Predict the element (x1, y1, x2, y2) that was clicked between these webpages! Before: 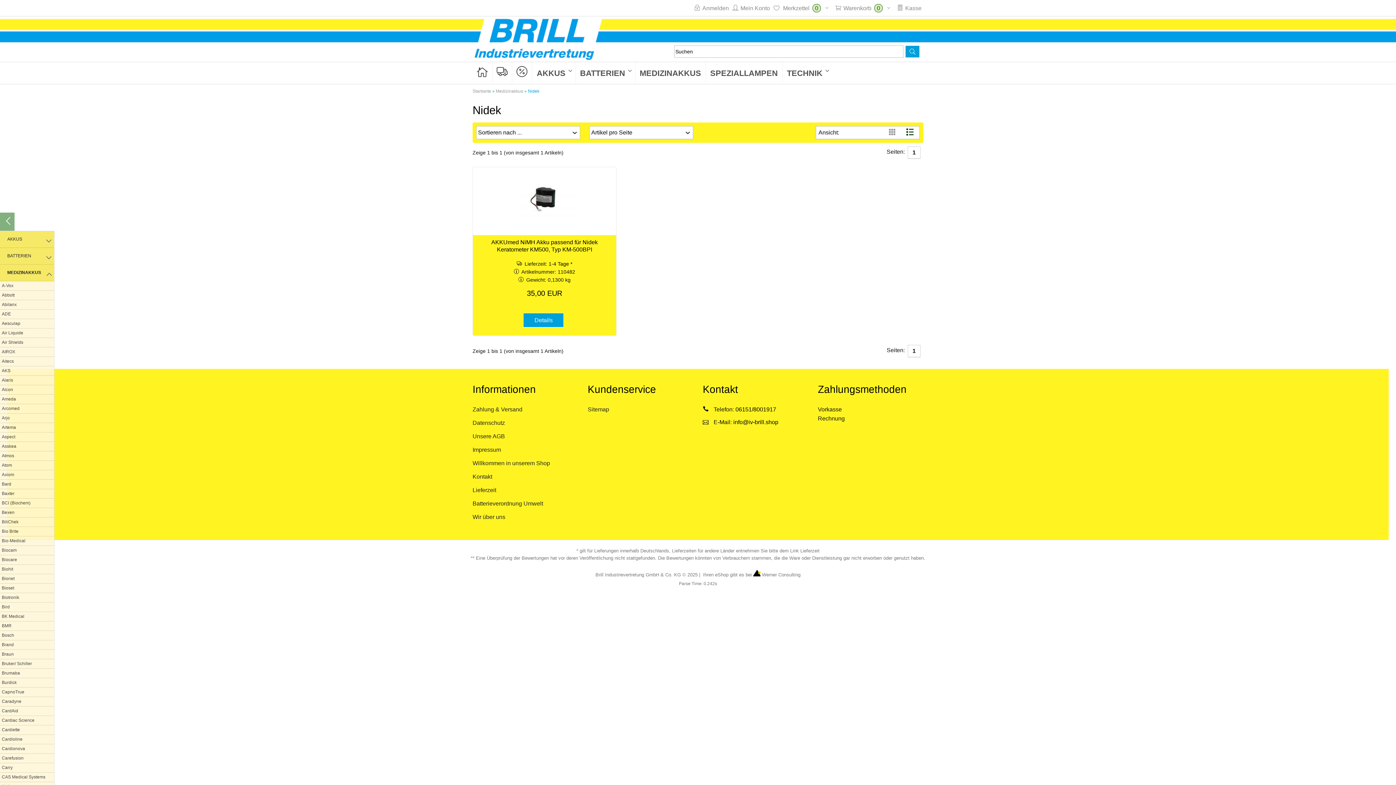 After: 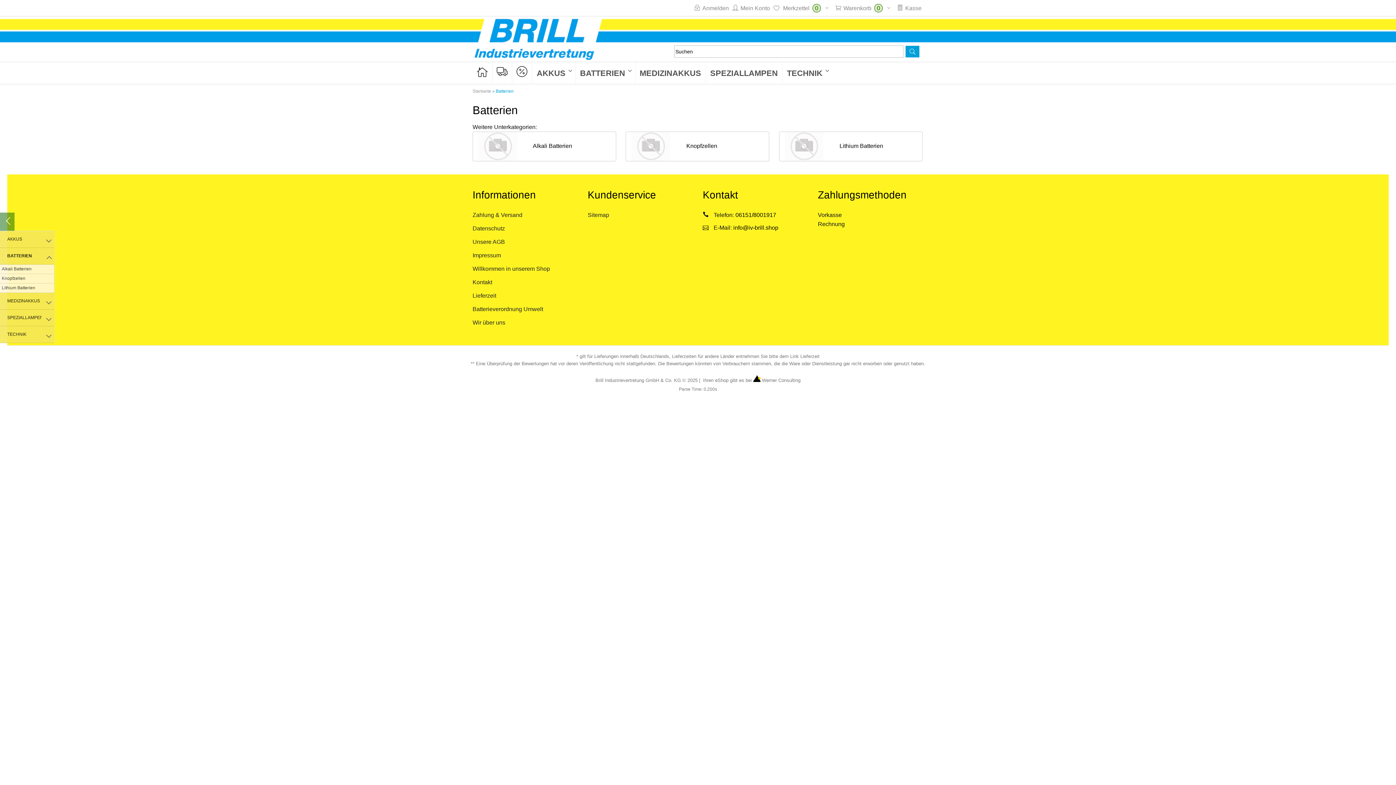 Action: label: BATTERIEN bbox: (0, 248, 54, 264)